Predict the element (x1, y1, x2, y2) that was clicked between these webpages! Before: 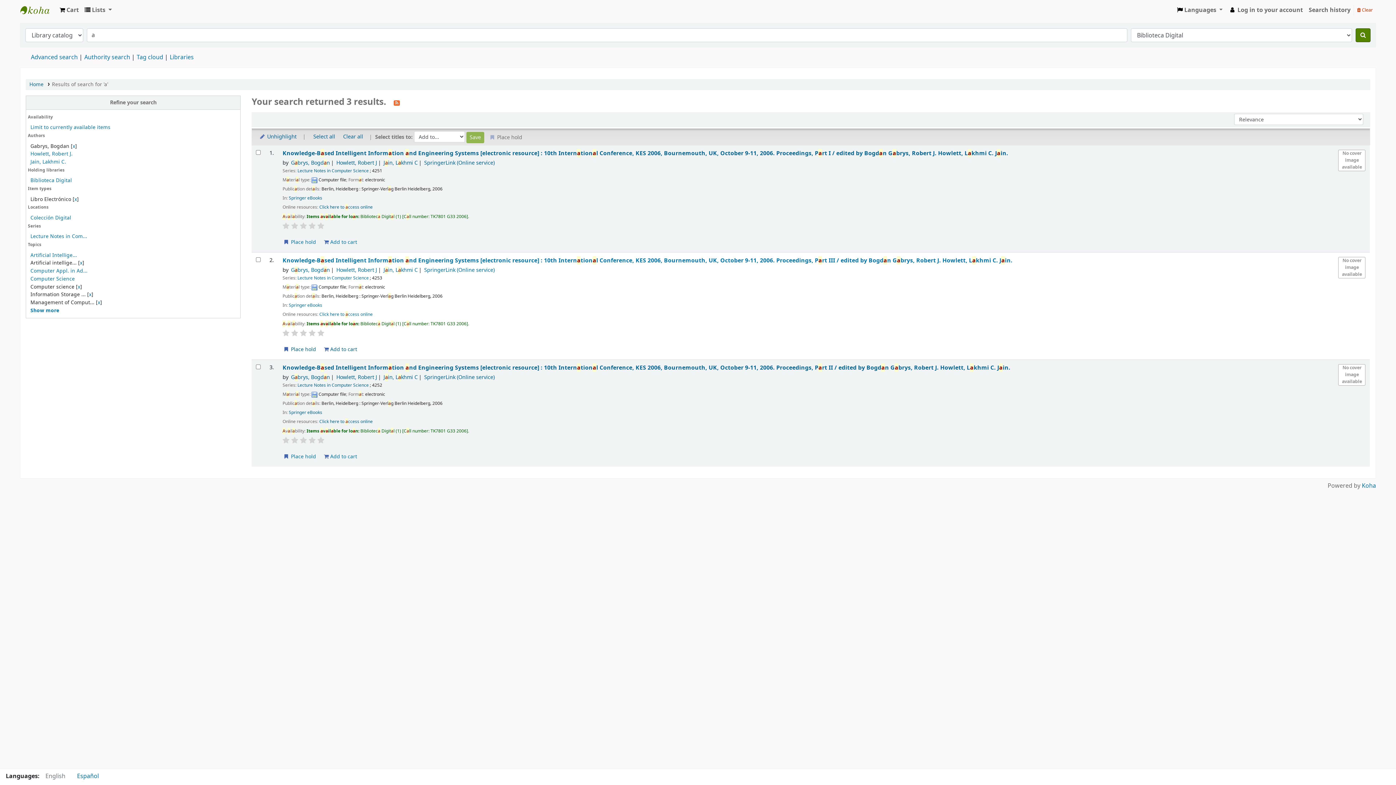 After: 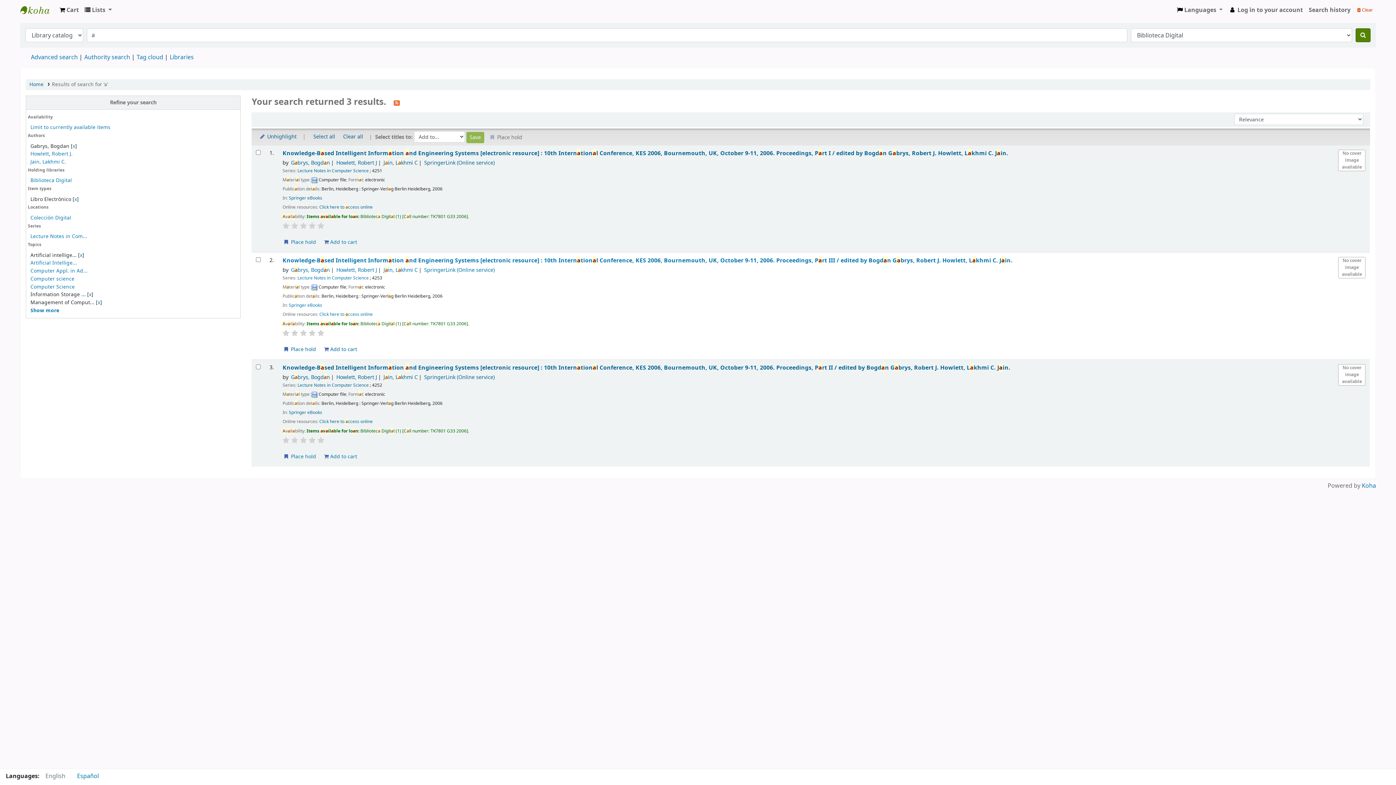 Action: label: x bbox: (77, 283, 80, 290)